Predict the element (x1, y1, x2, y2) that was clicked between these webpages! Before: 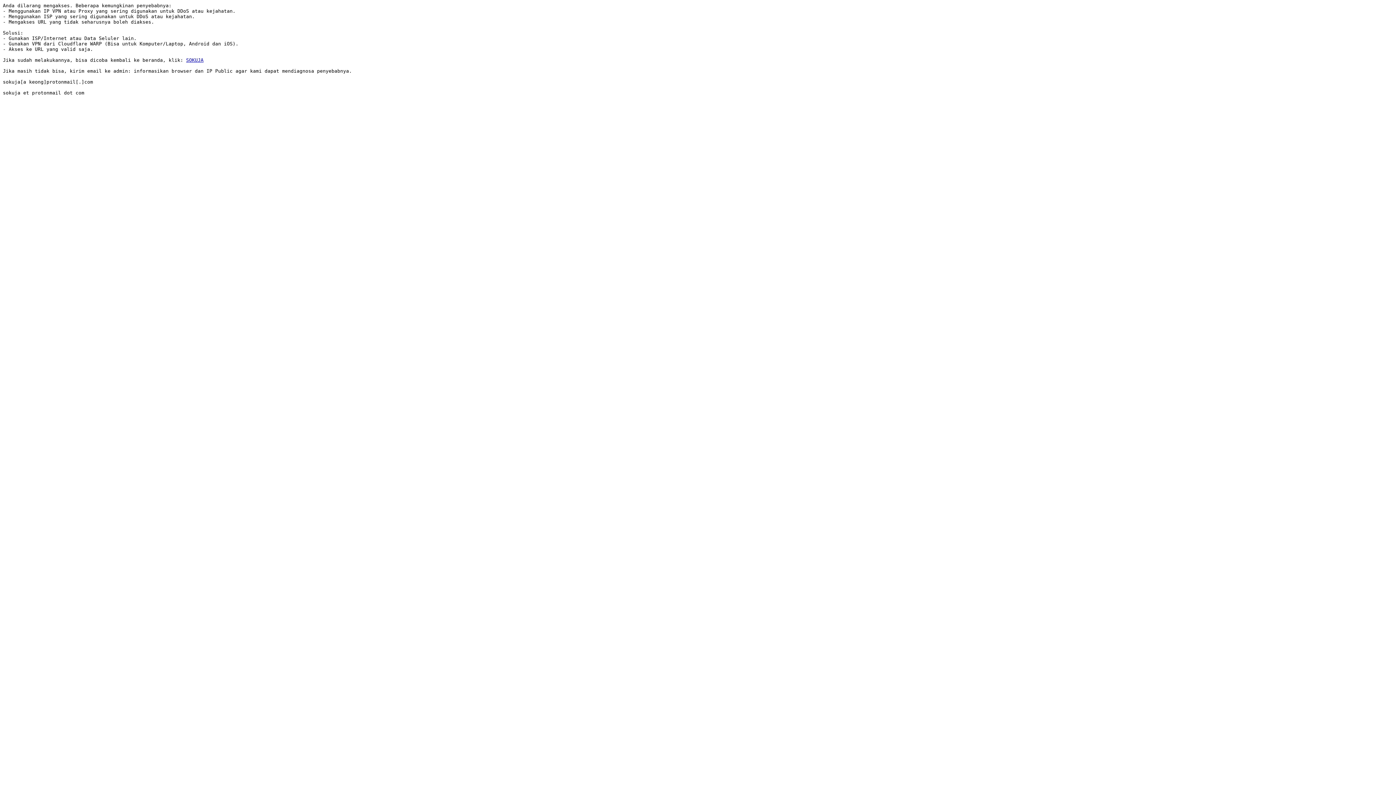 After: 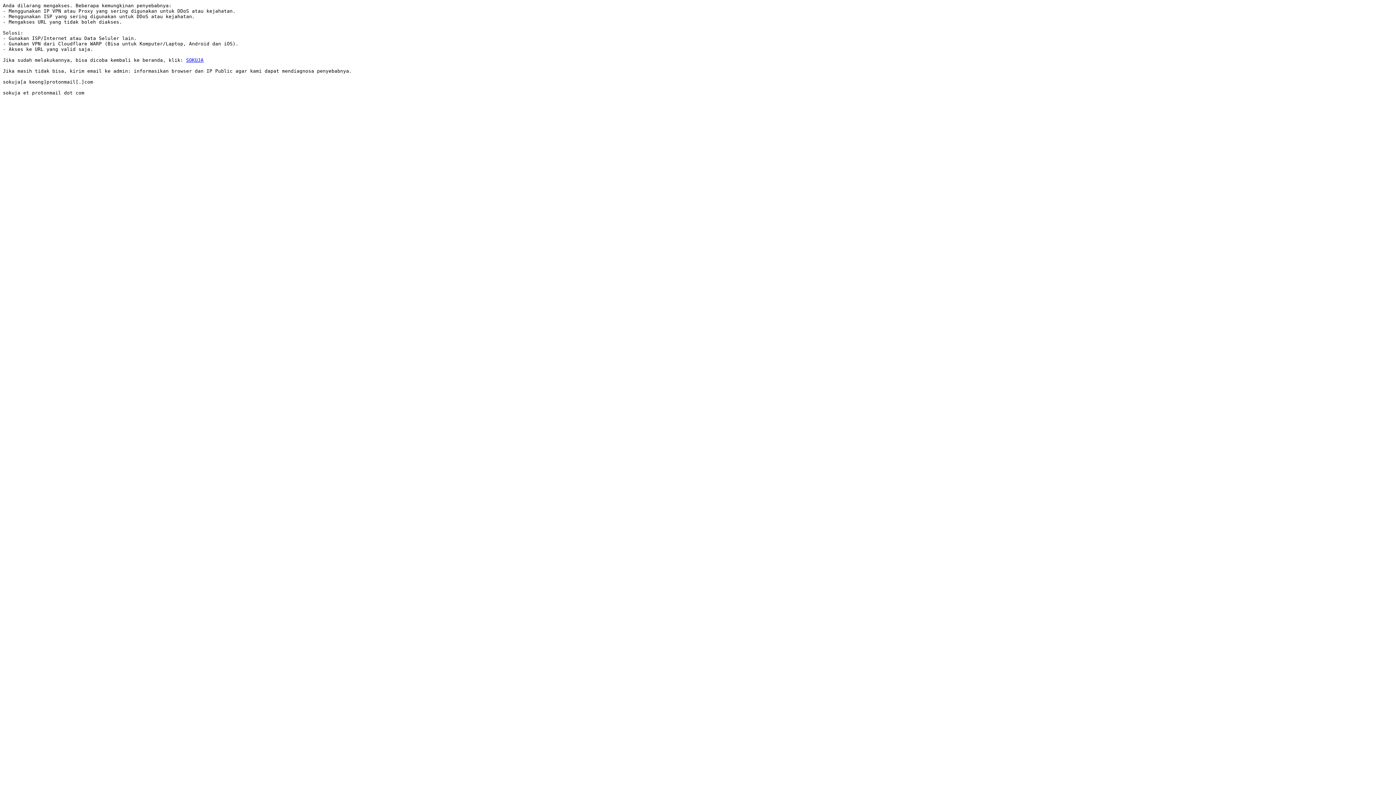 Action: label: SOKUJA bbox: (186, 57, 203, 62)